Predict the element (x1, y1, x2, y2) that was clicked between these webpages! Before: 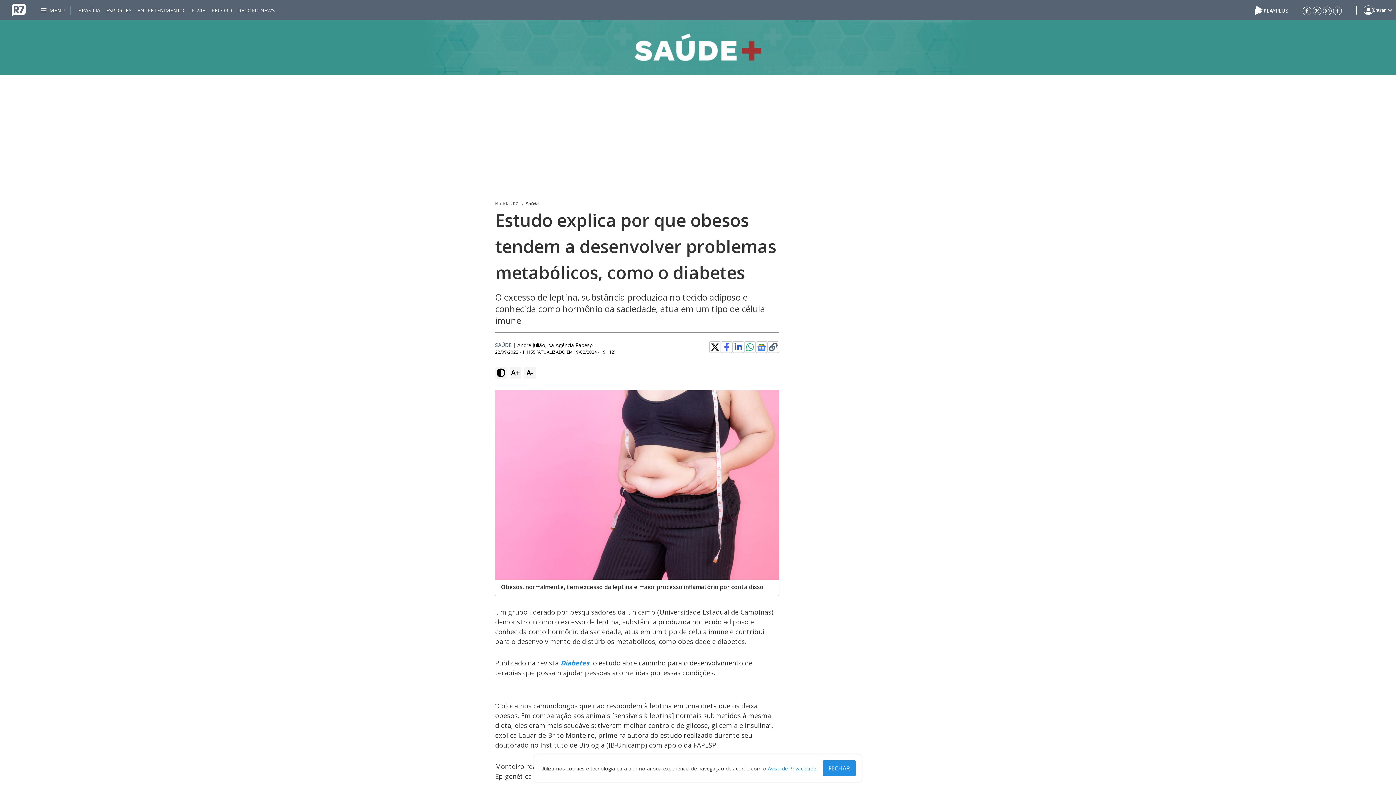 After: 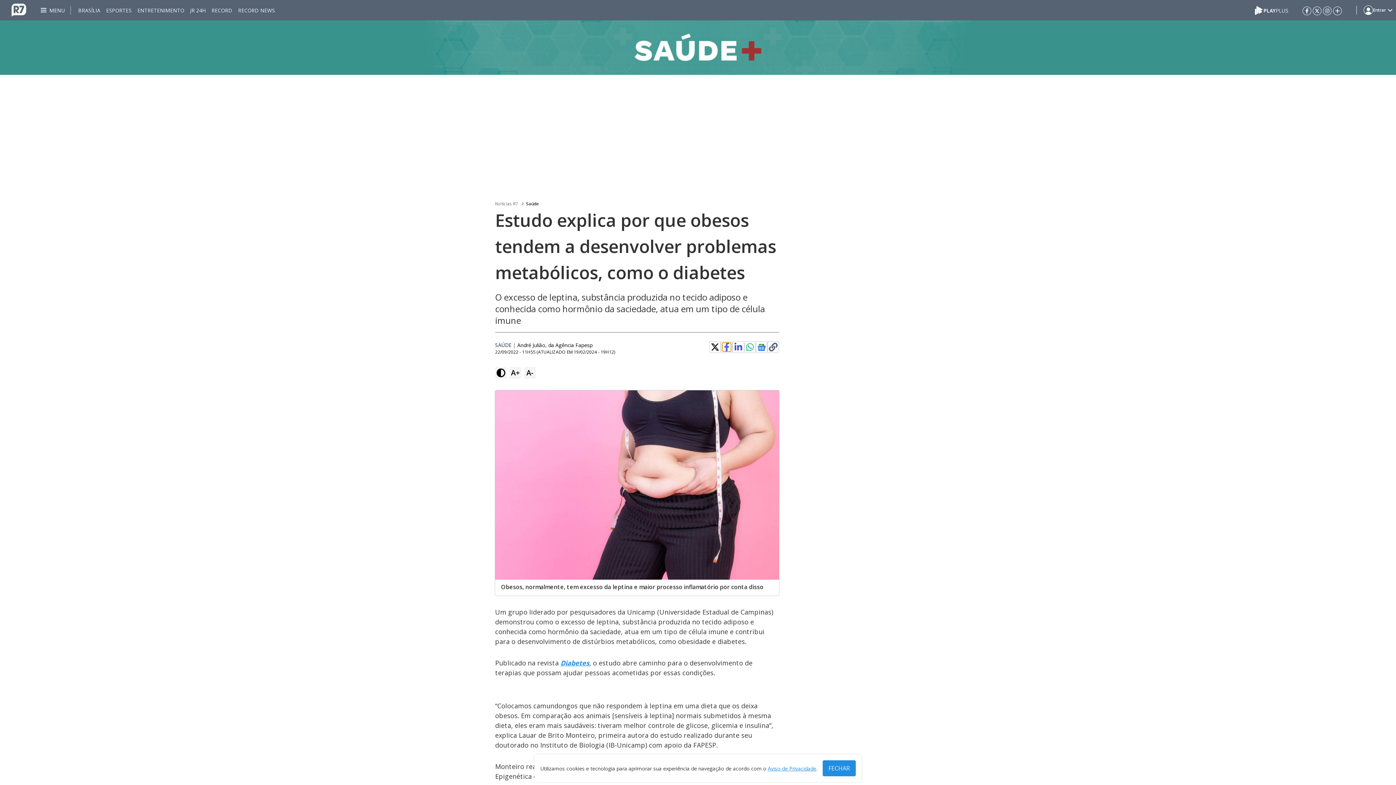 Action: bbox: (722, 342, 731, 351)